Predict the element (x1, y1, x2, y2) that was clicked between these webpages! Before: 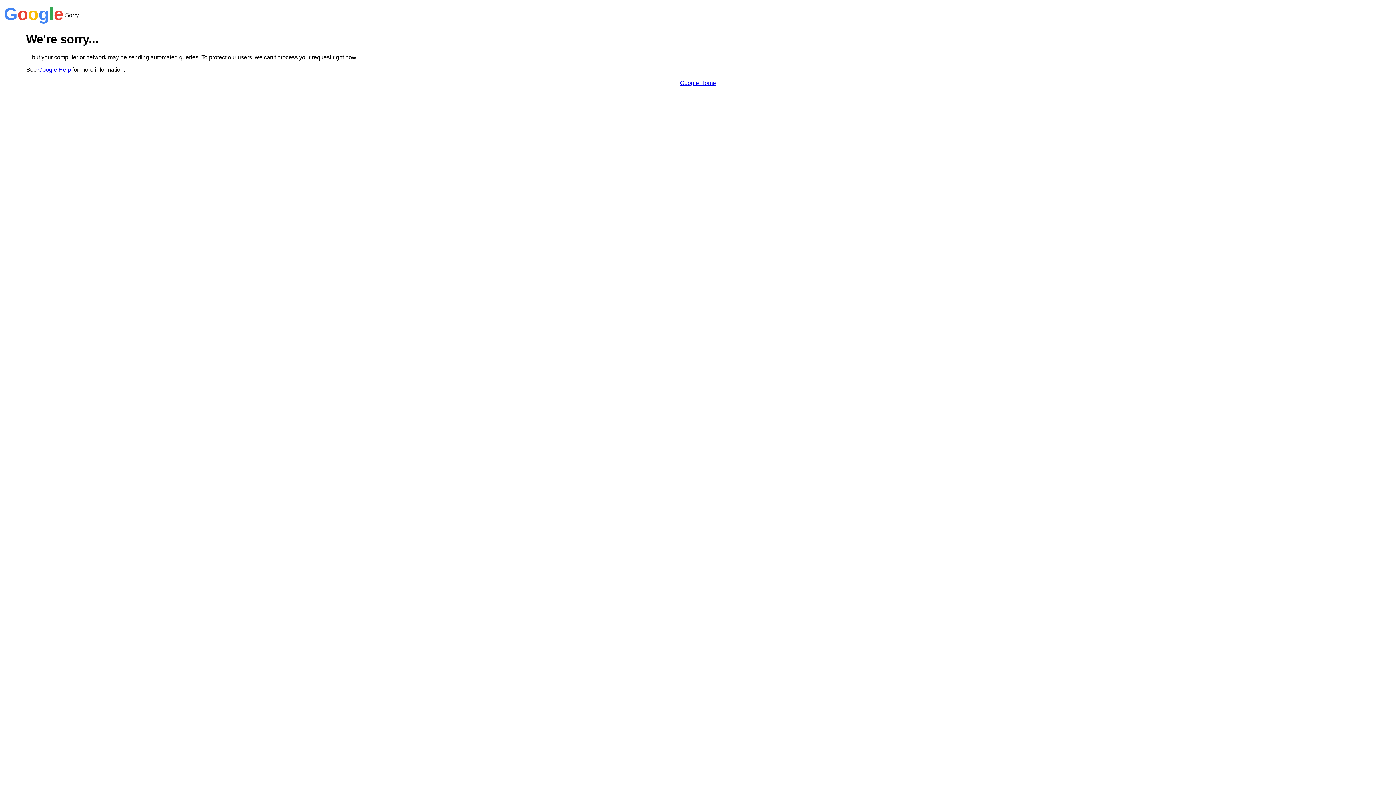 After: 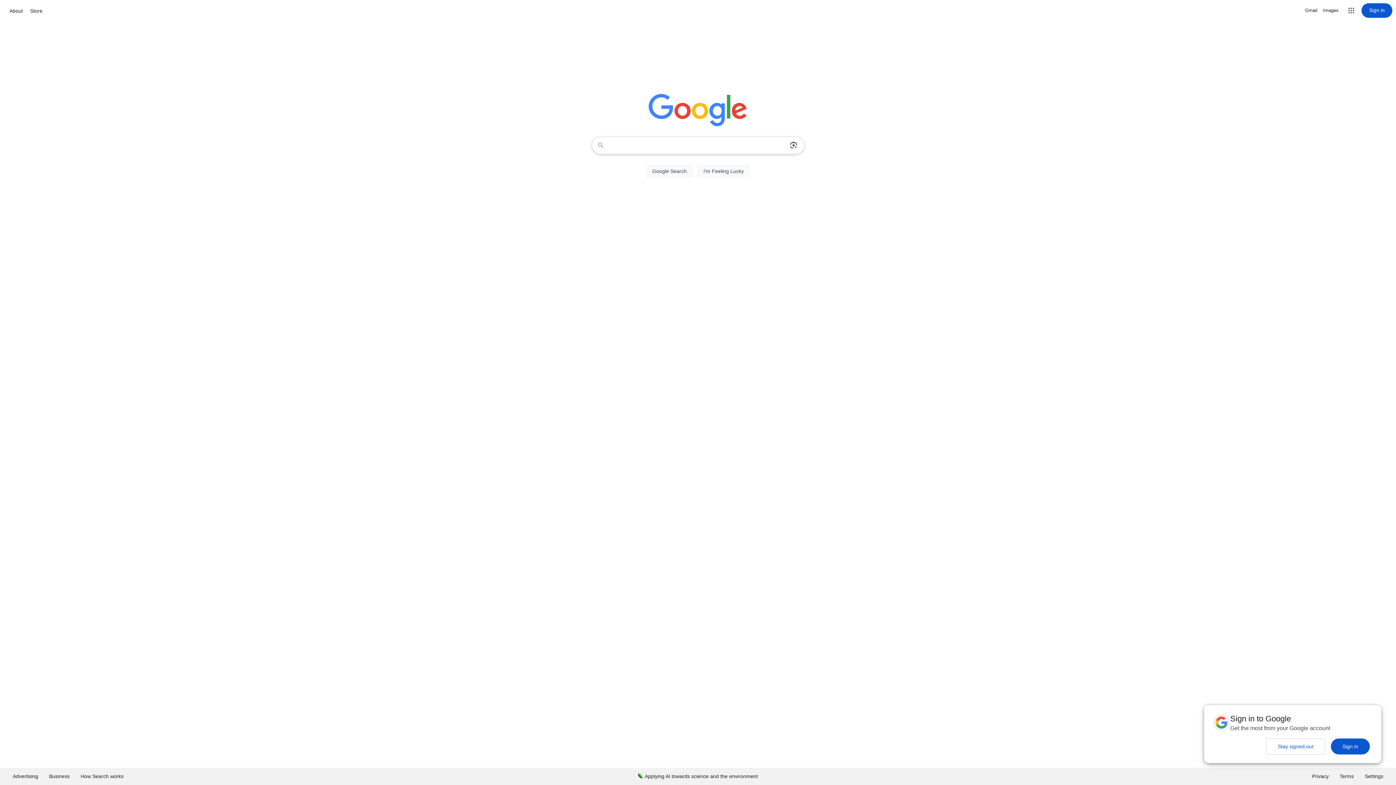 Action: label: Google Home bbox: (680, 79, 716, 86)